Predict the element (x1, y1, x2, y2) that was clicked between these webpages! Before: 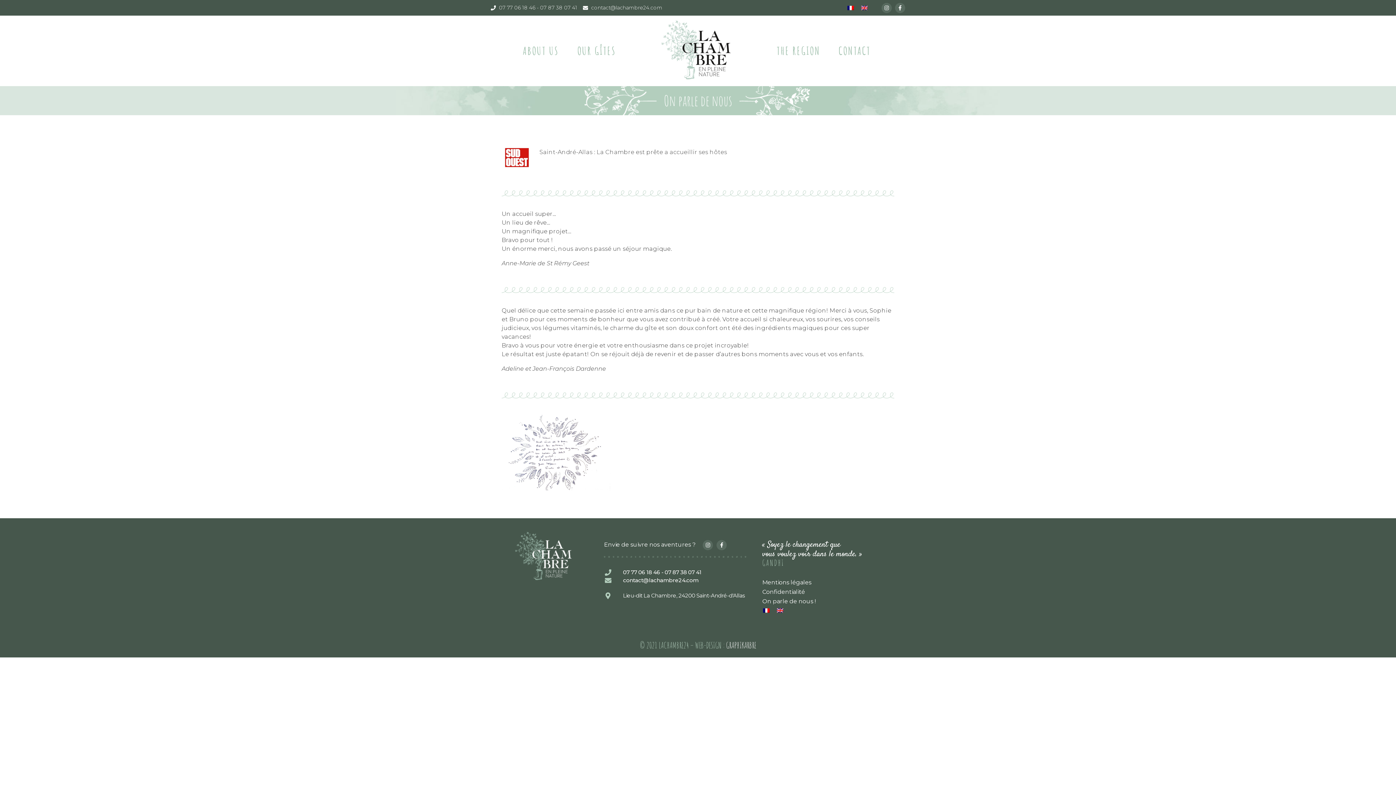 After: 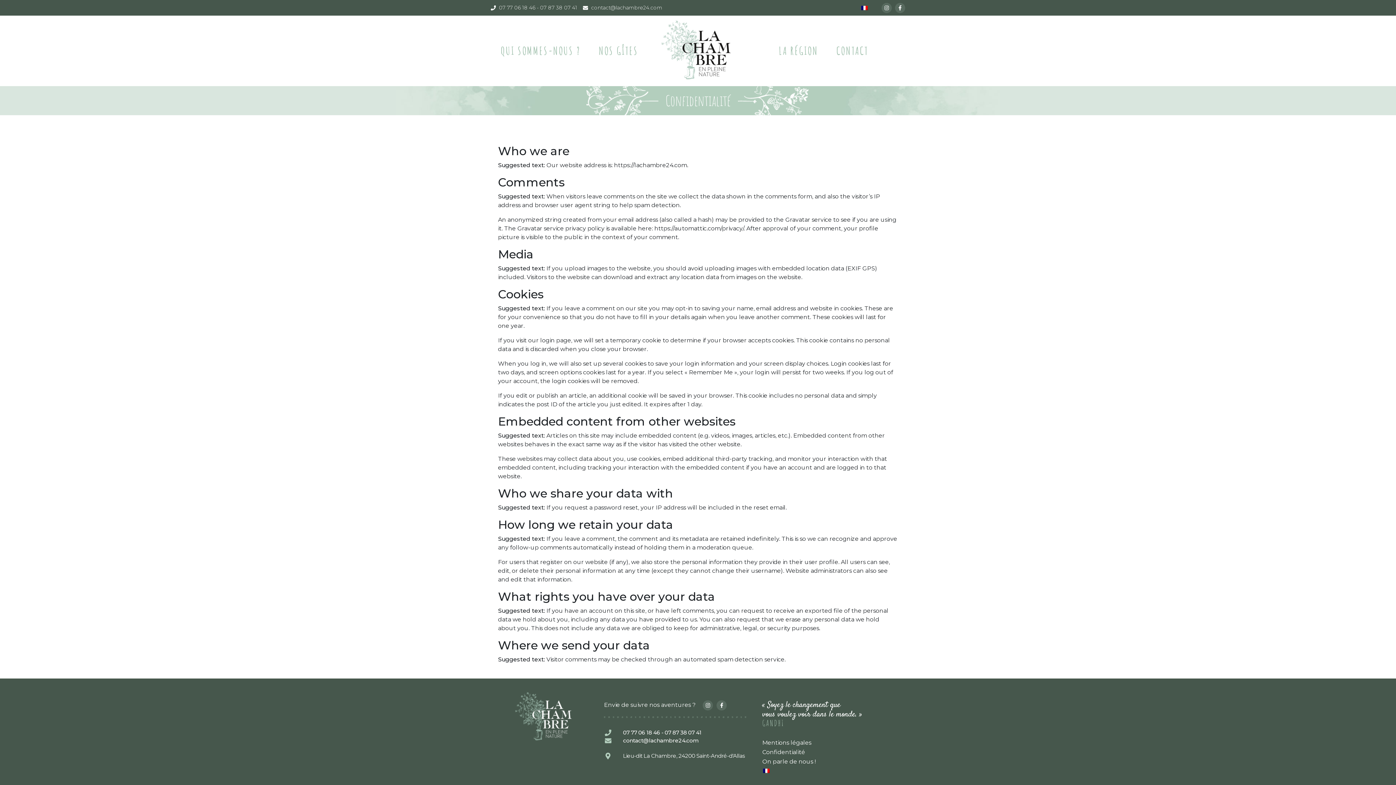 Action: bbox: (762, 587, 805, 597) label: Confidentialité